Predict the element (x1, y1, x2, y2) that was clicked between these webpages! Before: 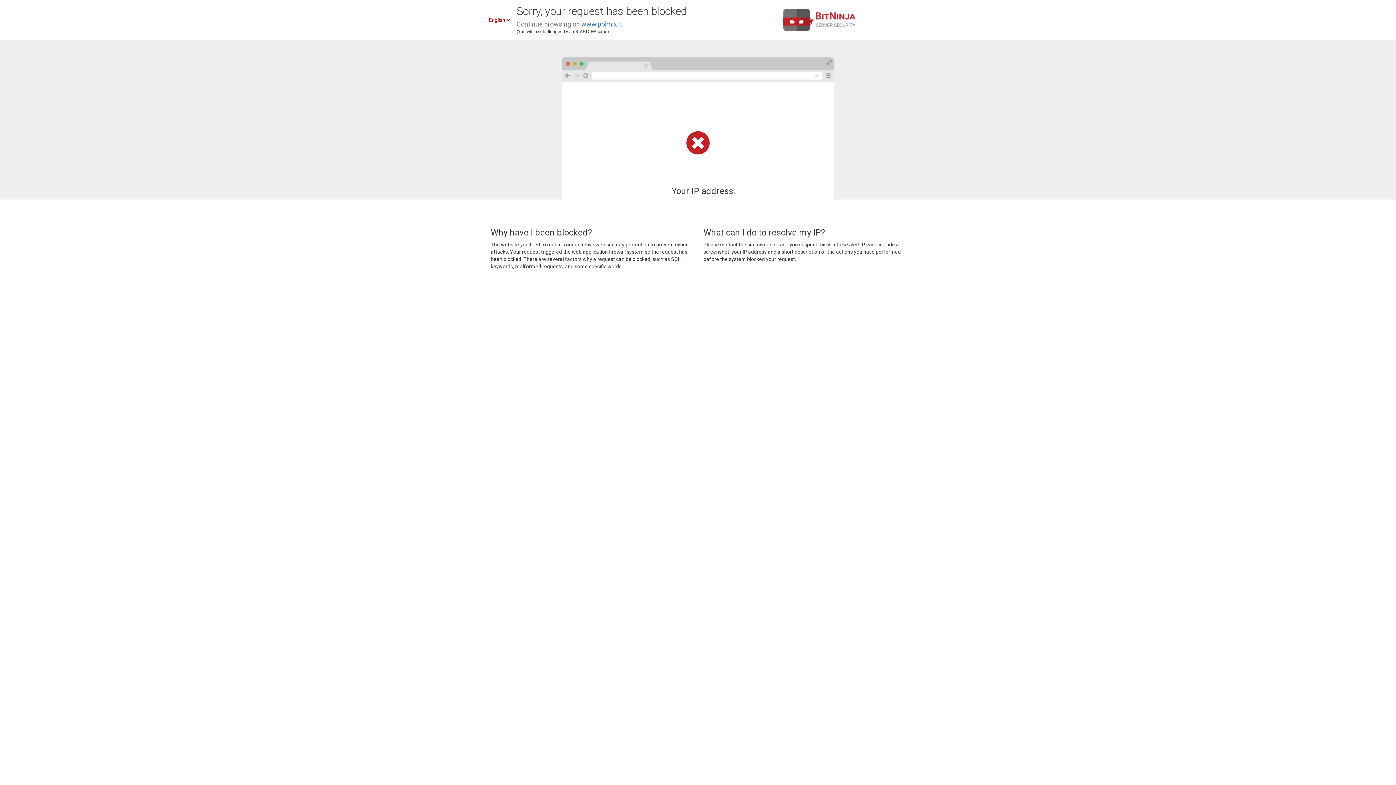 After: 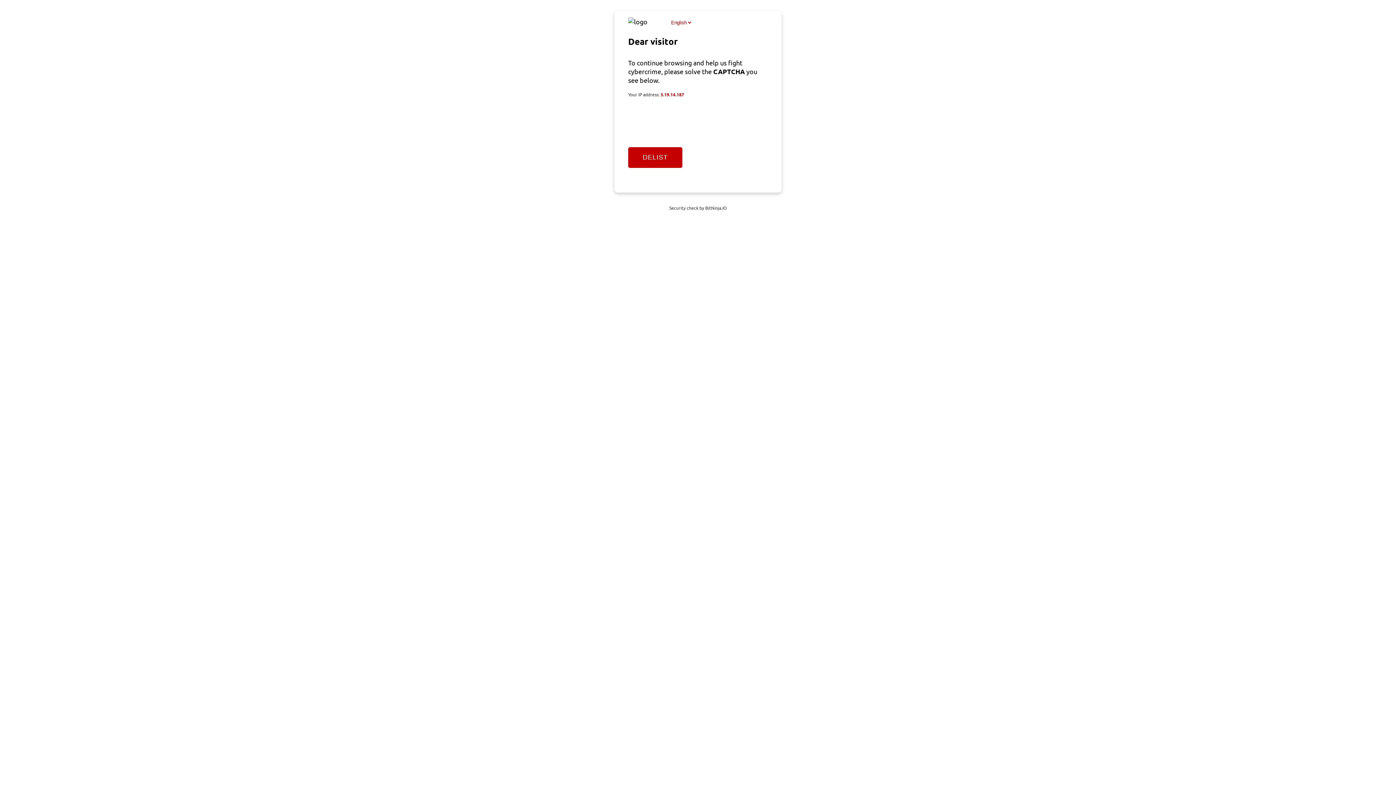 Action: label: www.polmix.it bbox: (581, 20, 622, 28)